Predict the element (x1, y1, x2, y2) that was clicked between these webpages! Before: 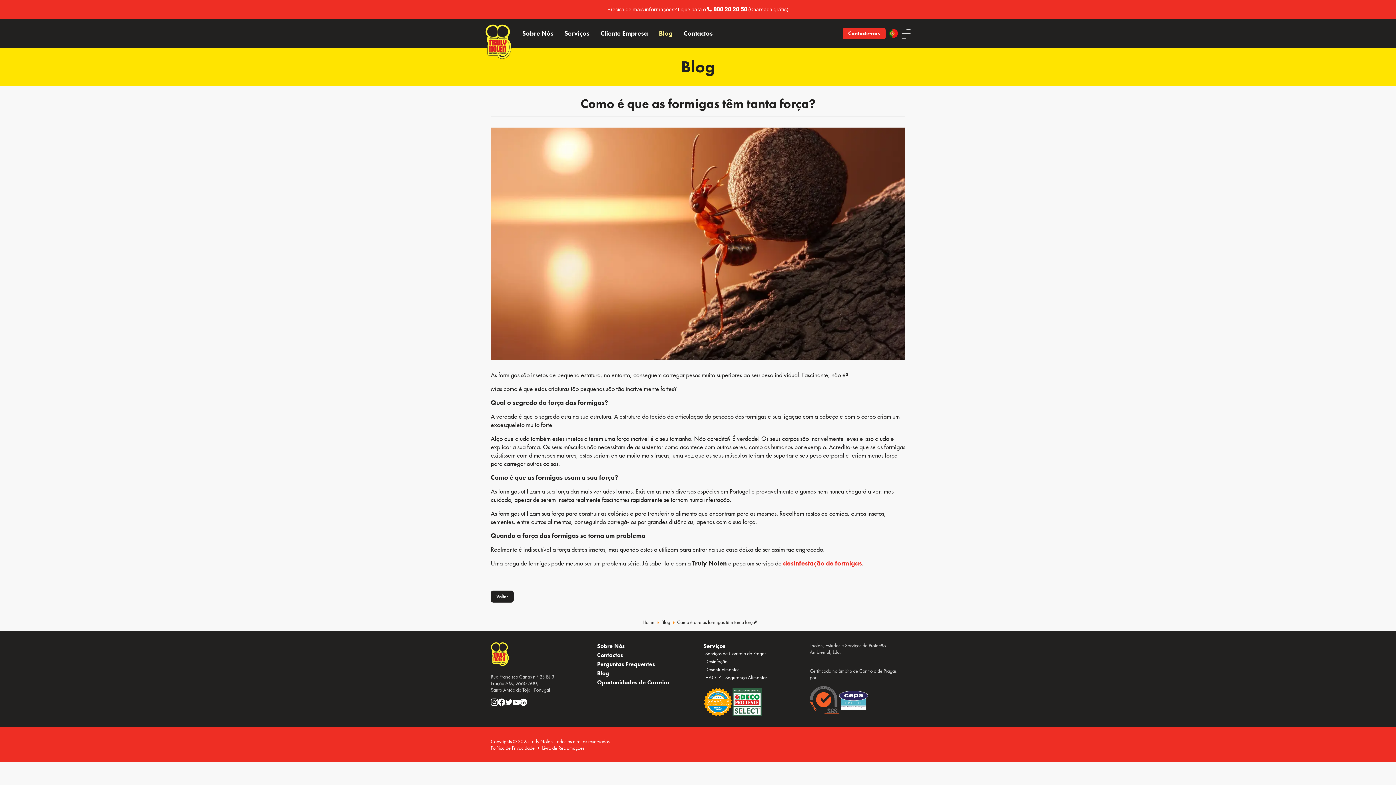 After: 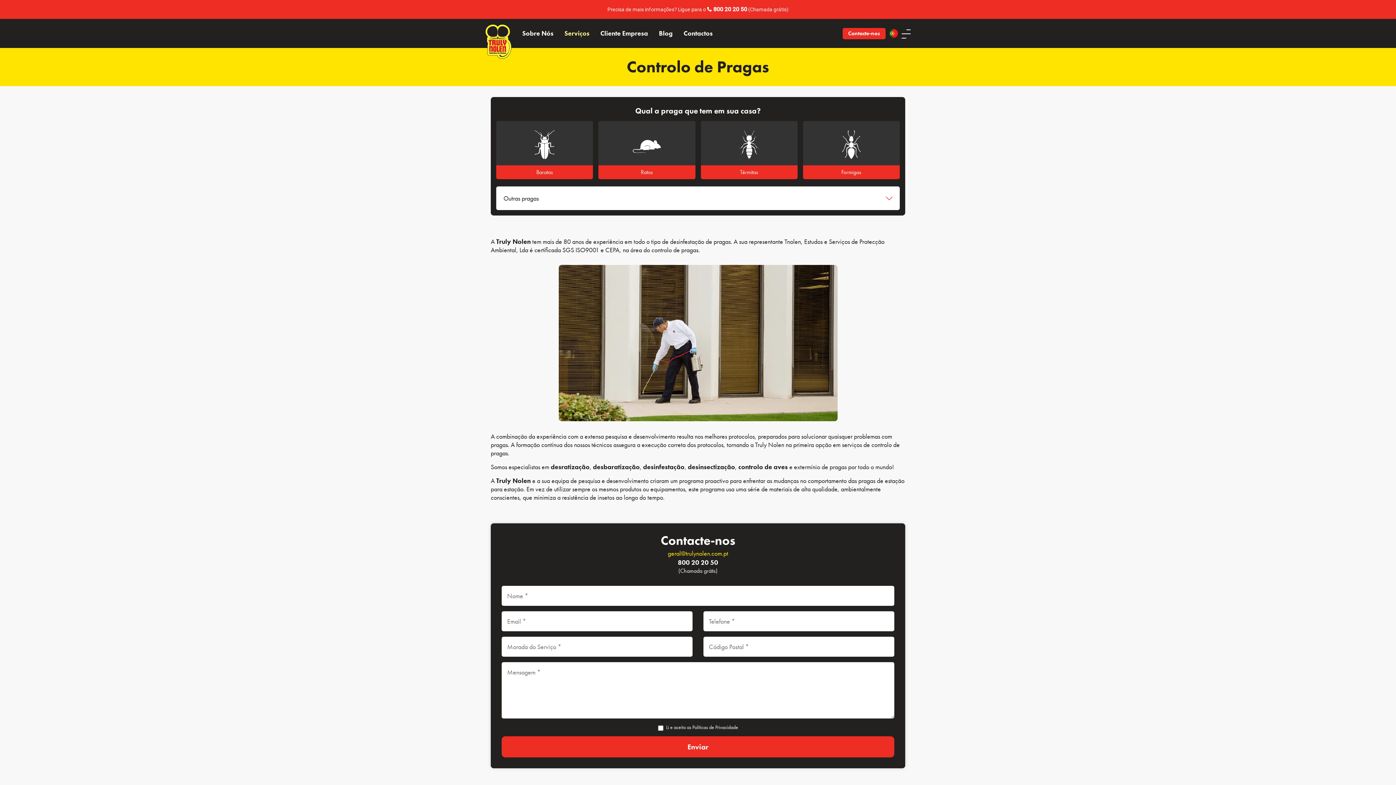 Action: bbox: (703, 650, 766, 657) label: Serviços de Controlo de Pragas